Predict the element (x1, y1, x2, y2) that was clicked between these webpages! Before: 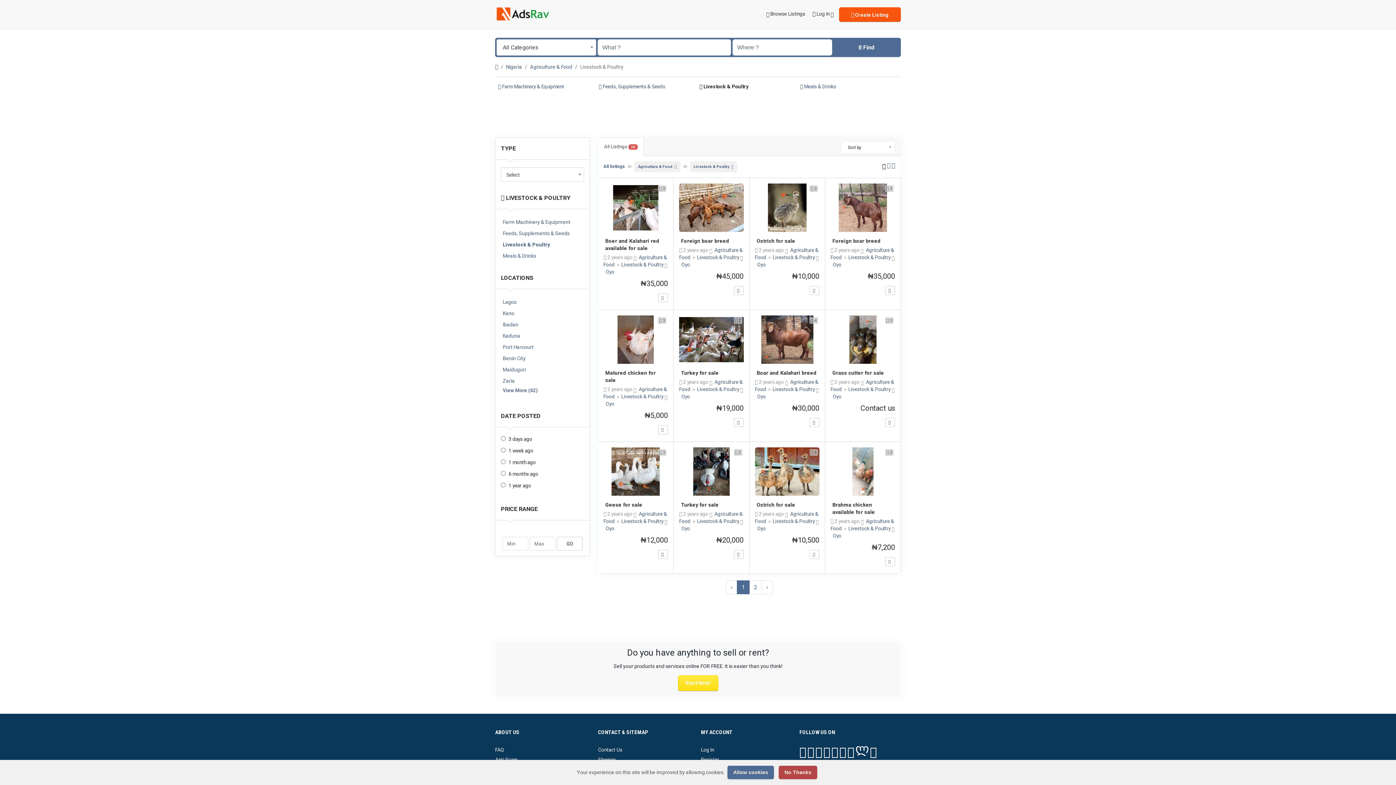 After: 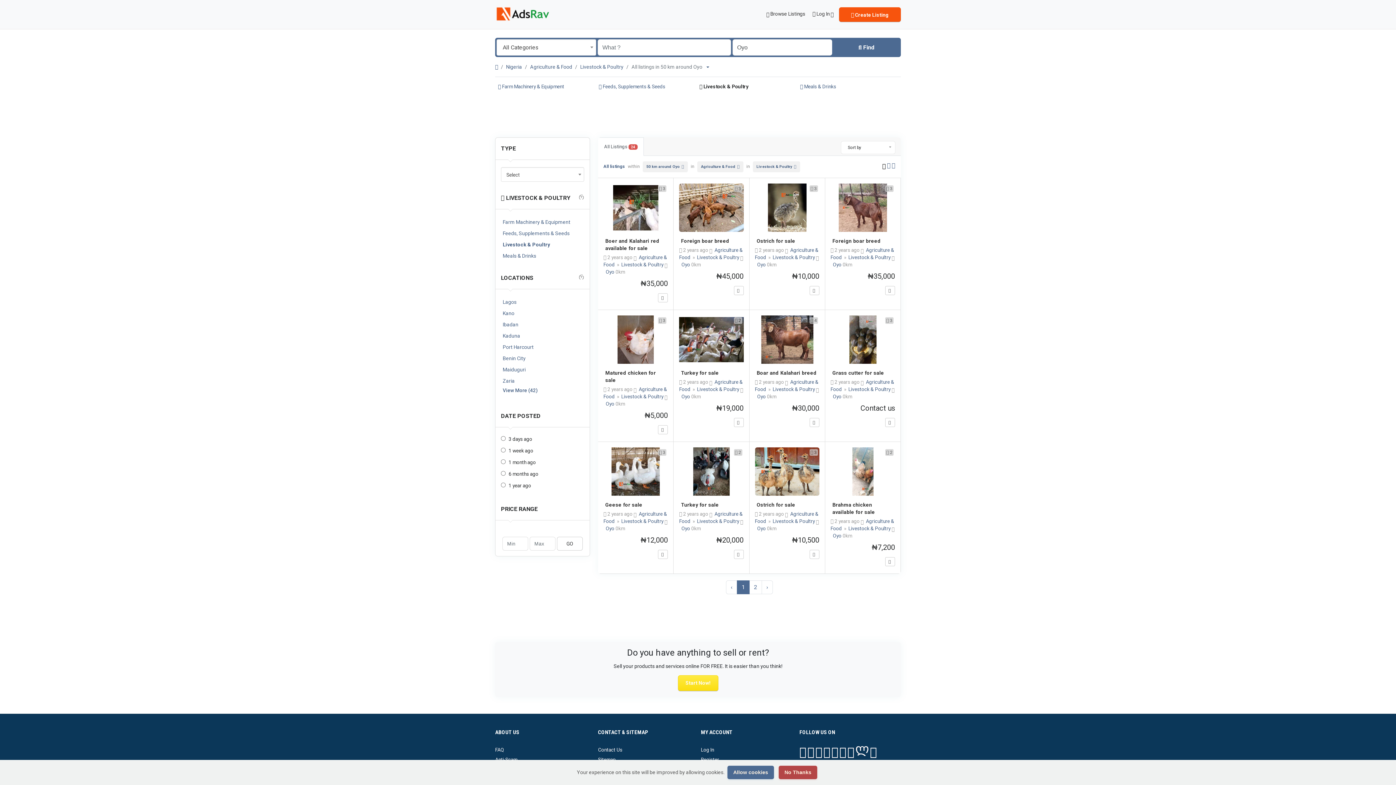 Action: bbox: (605, 525, 614, 531) label: Oyo